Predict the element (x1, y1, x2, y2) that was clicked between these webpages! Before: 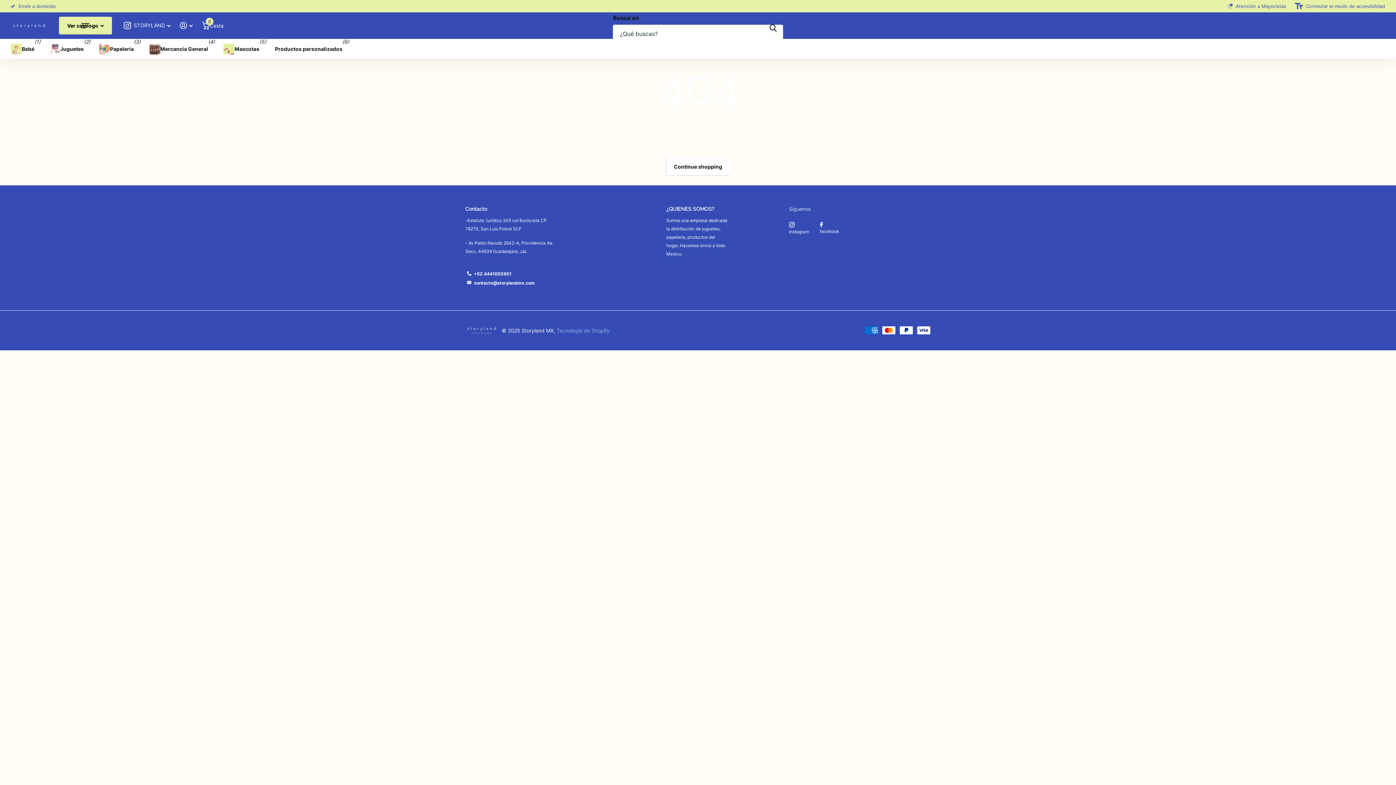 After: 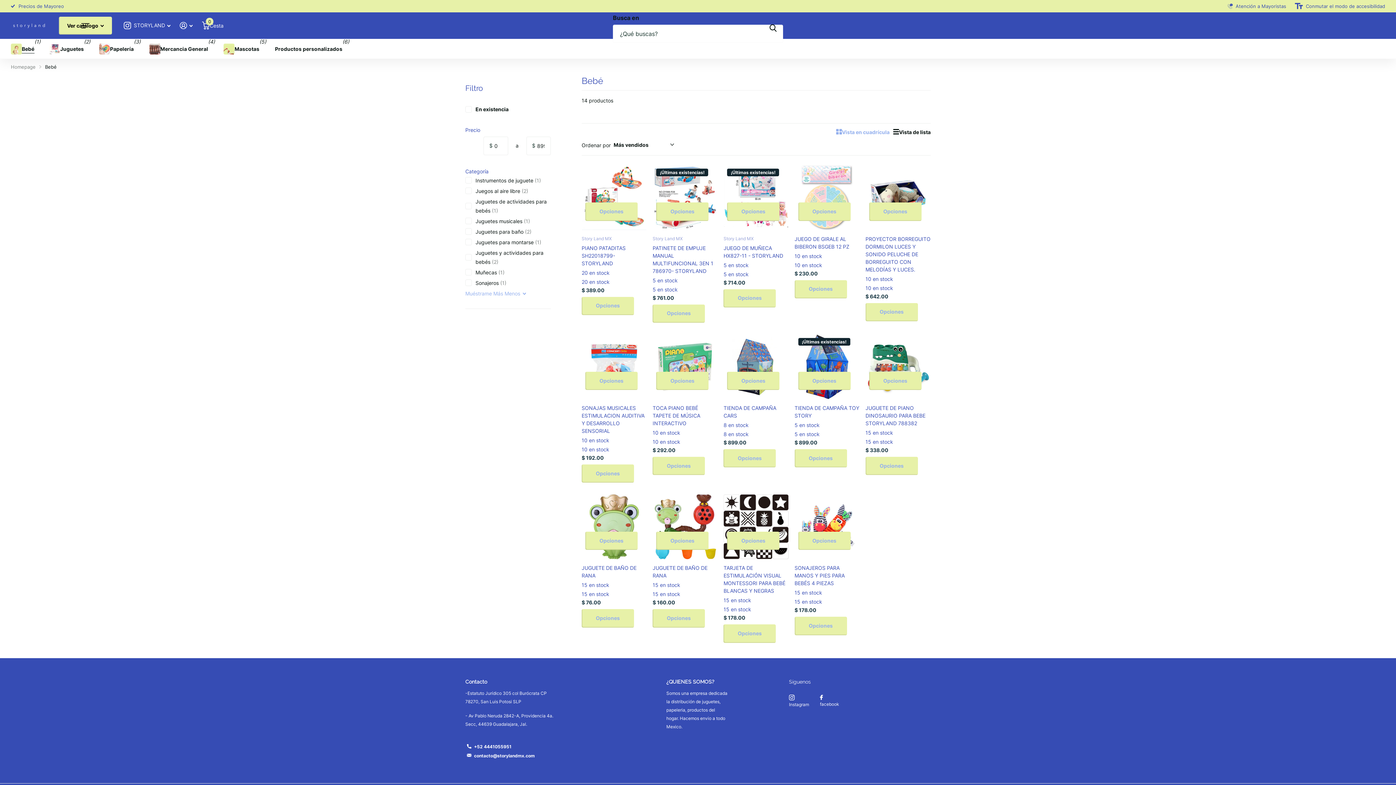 Action: bbox: (10, 39, 34, 59) label: Bebé